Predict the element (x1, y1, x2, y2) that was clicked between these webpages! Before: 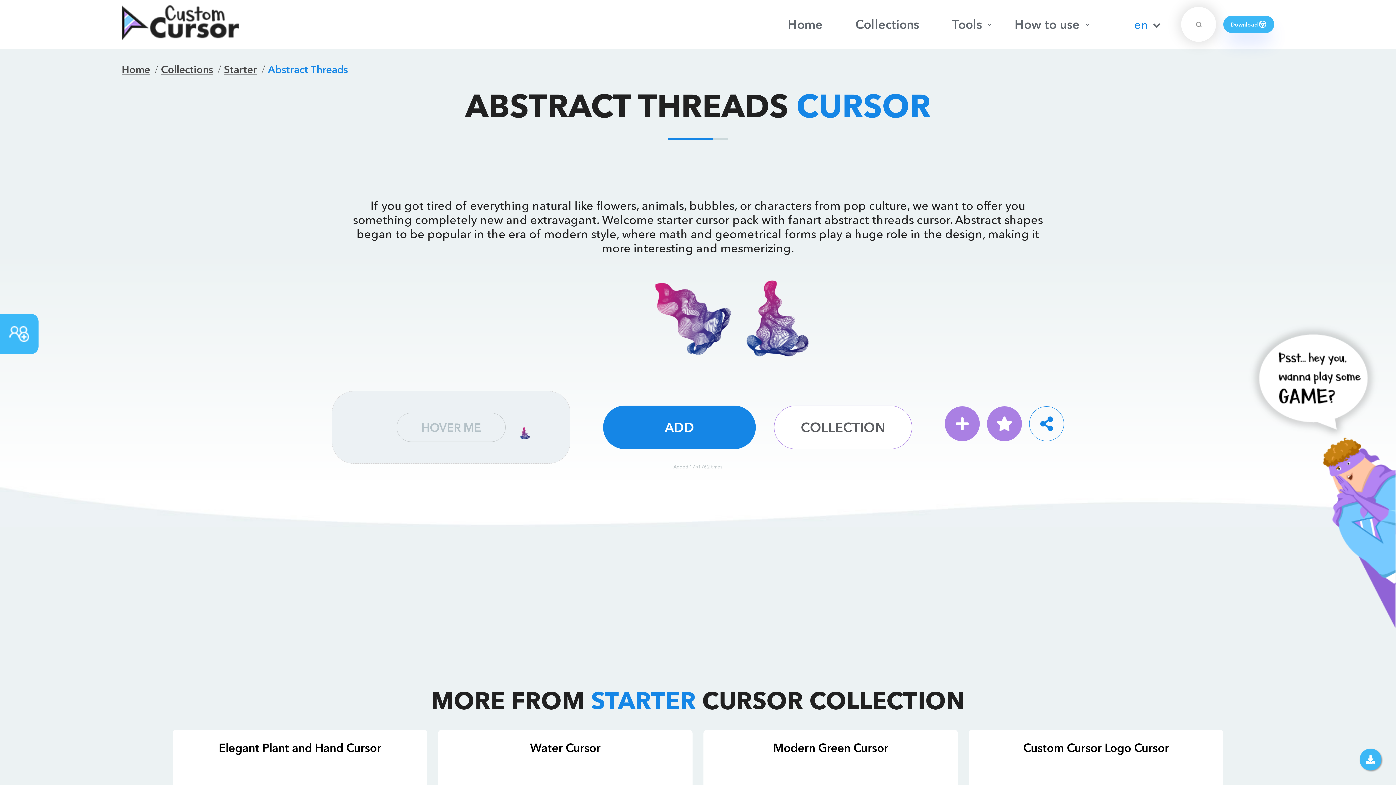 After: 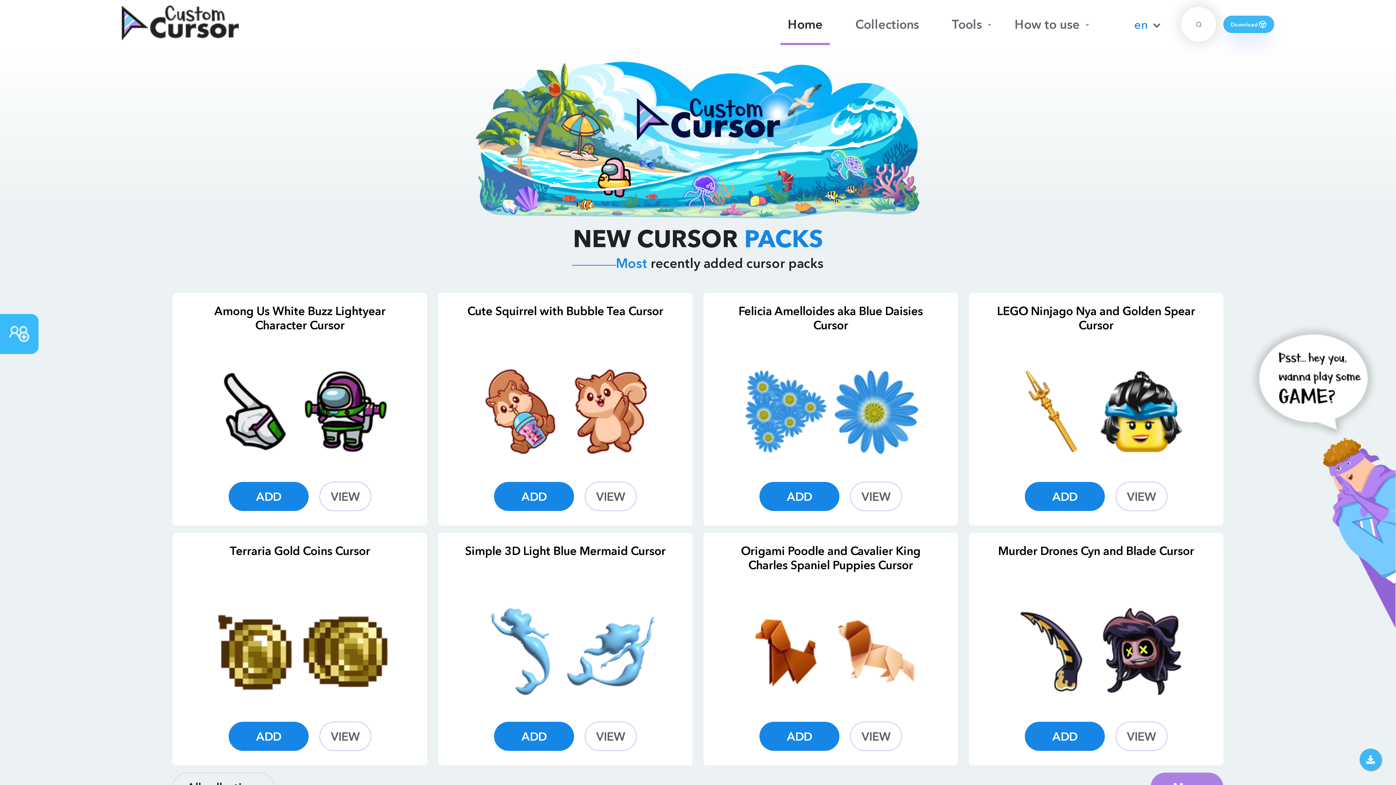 Action: label: Home bbox: (780, 16, 830, 32)